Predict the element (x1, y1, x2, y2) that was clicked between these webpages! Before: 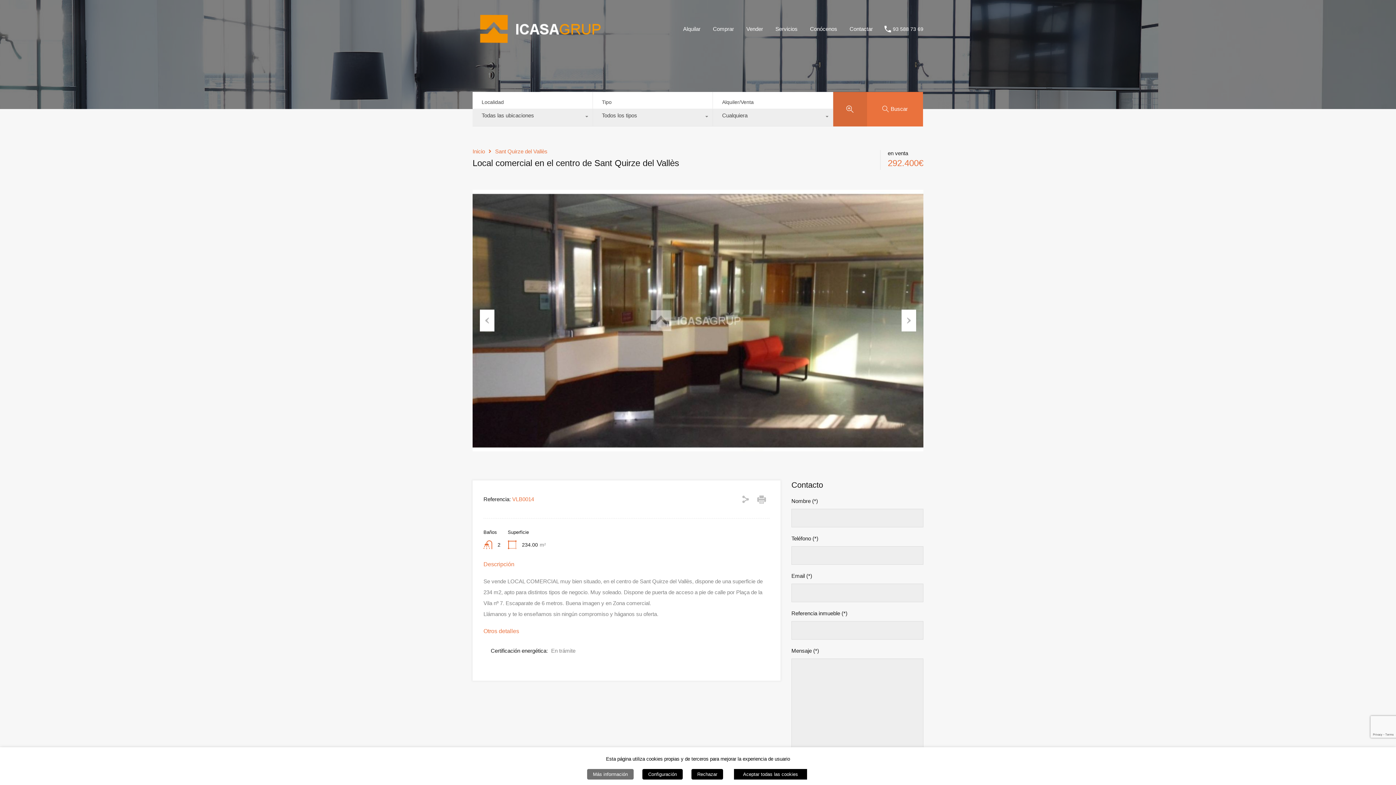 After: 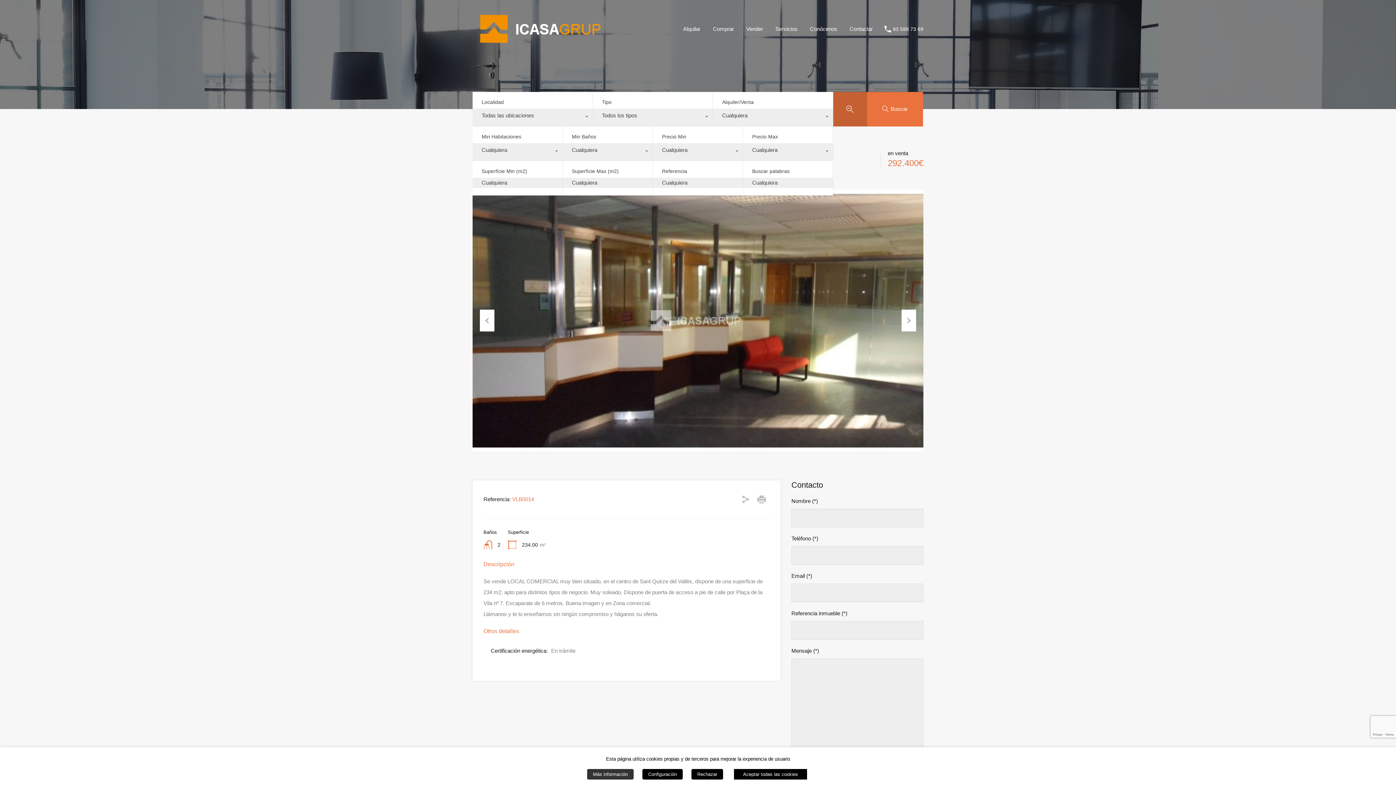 Action: bbox: (833, 91, 867, 126)